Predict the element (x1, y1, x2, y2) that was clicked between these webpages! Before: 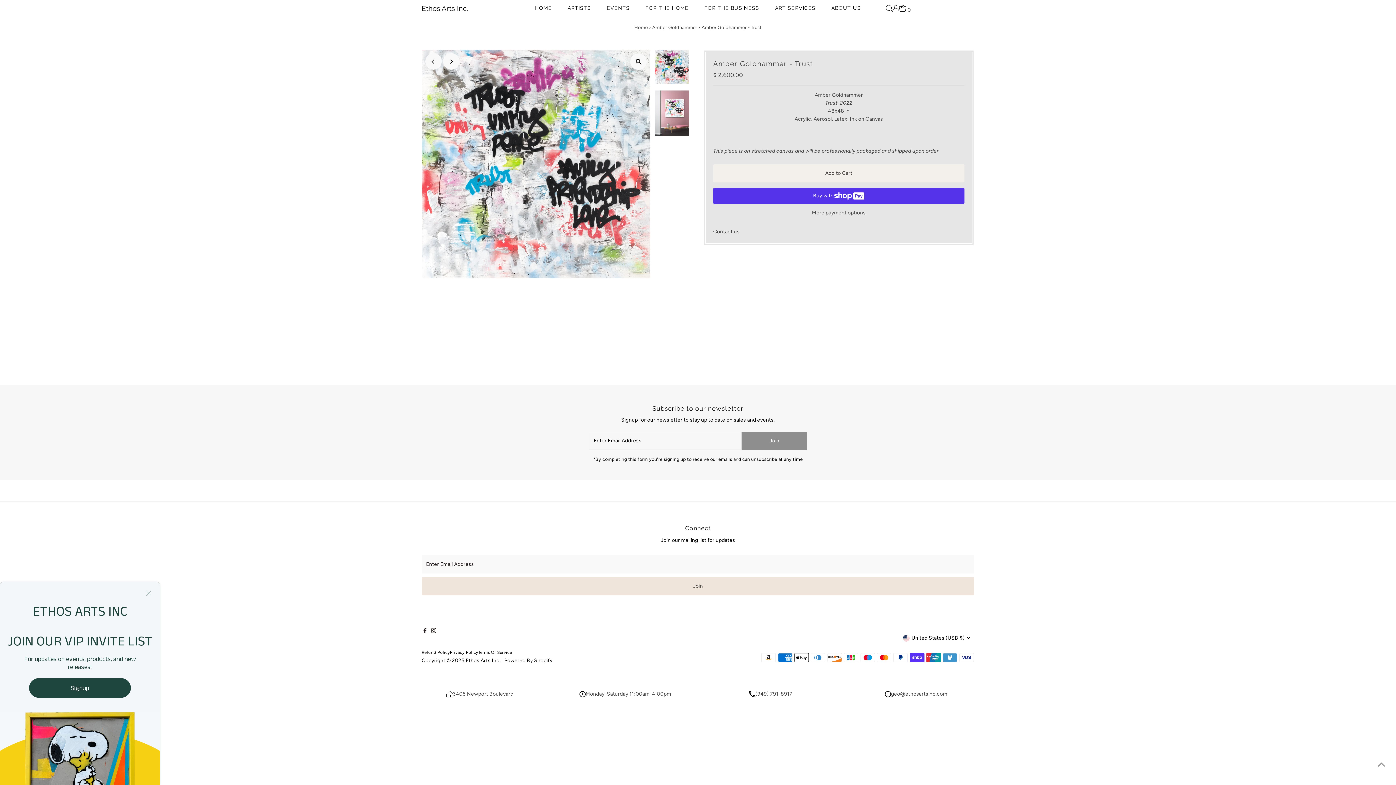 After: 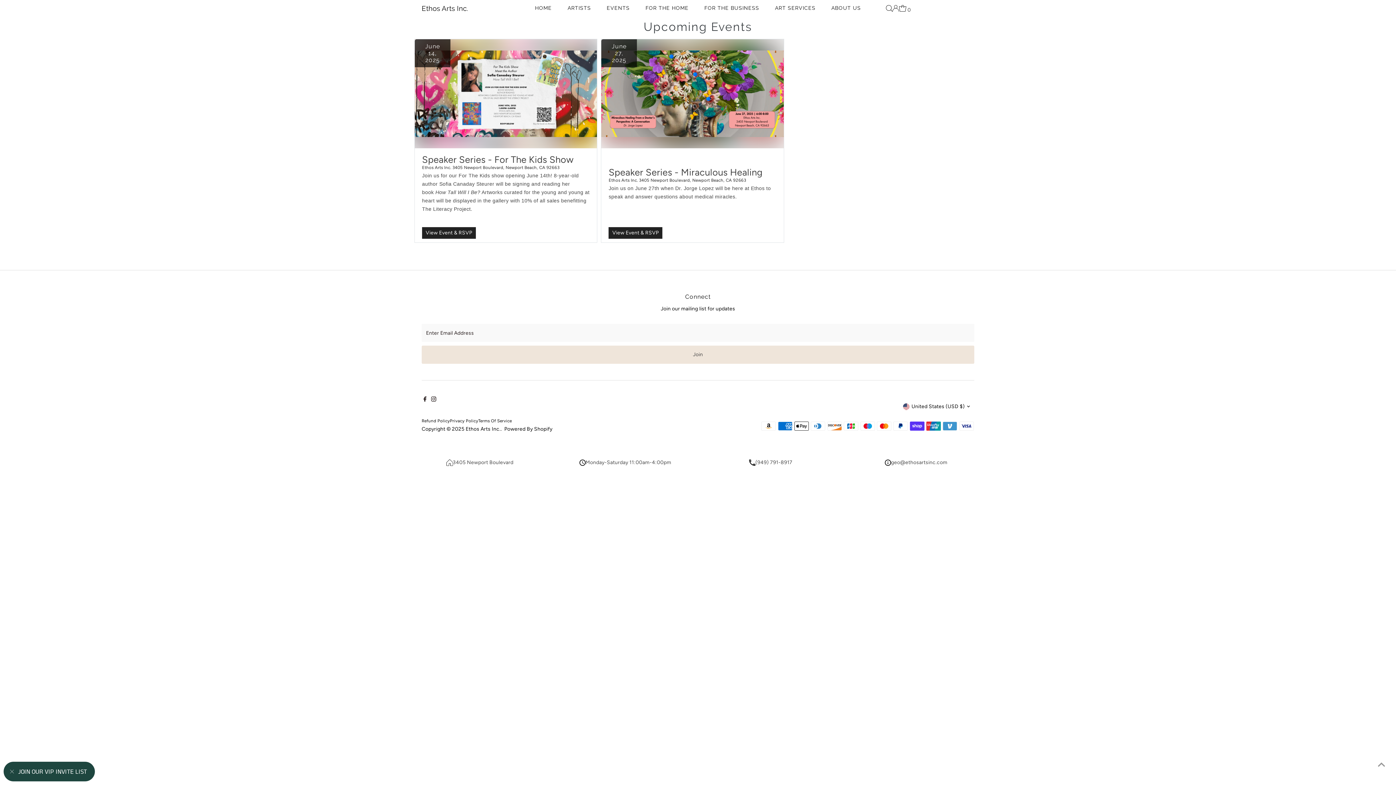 Action: bbox: (767, 0, 823, 16) label: ART SERVICES